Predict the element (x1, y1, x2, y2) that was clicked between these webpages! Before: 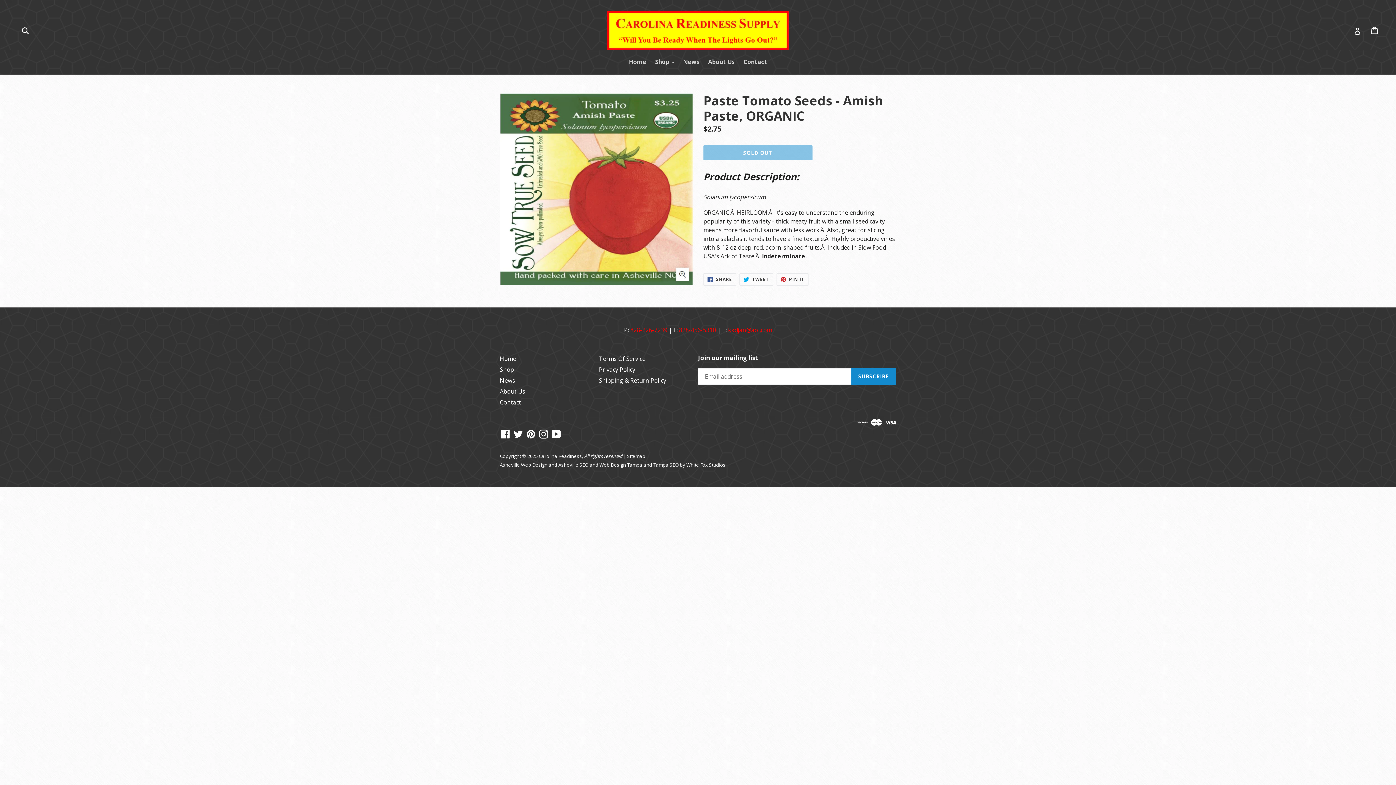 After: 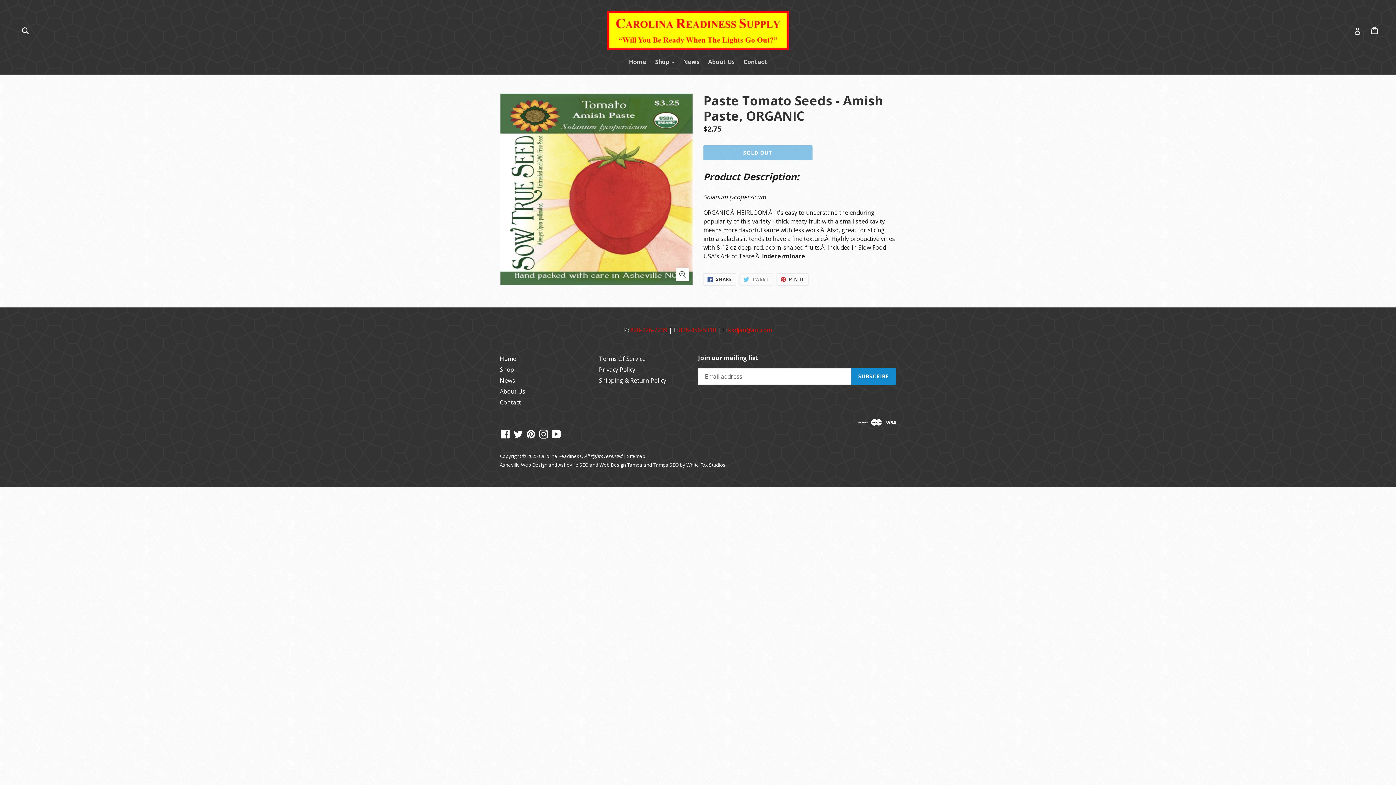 Action: label:  TWEET
TWEET ON TWITTER bbox: (739, 273, 773, 285)